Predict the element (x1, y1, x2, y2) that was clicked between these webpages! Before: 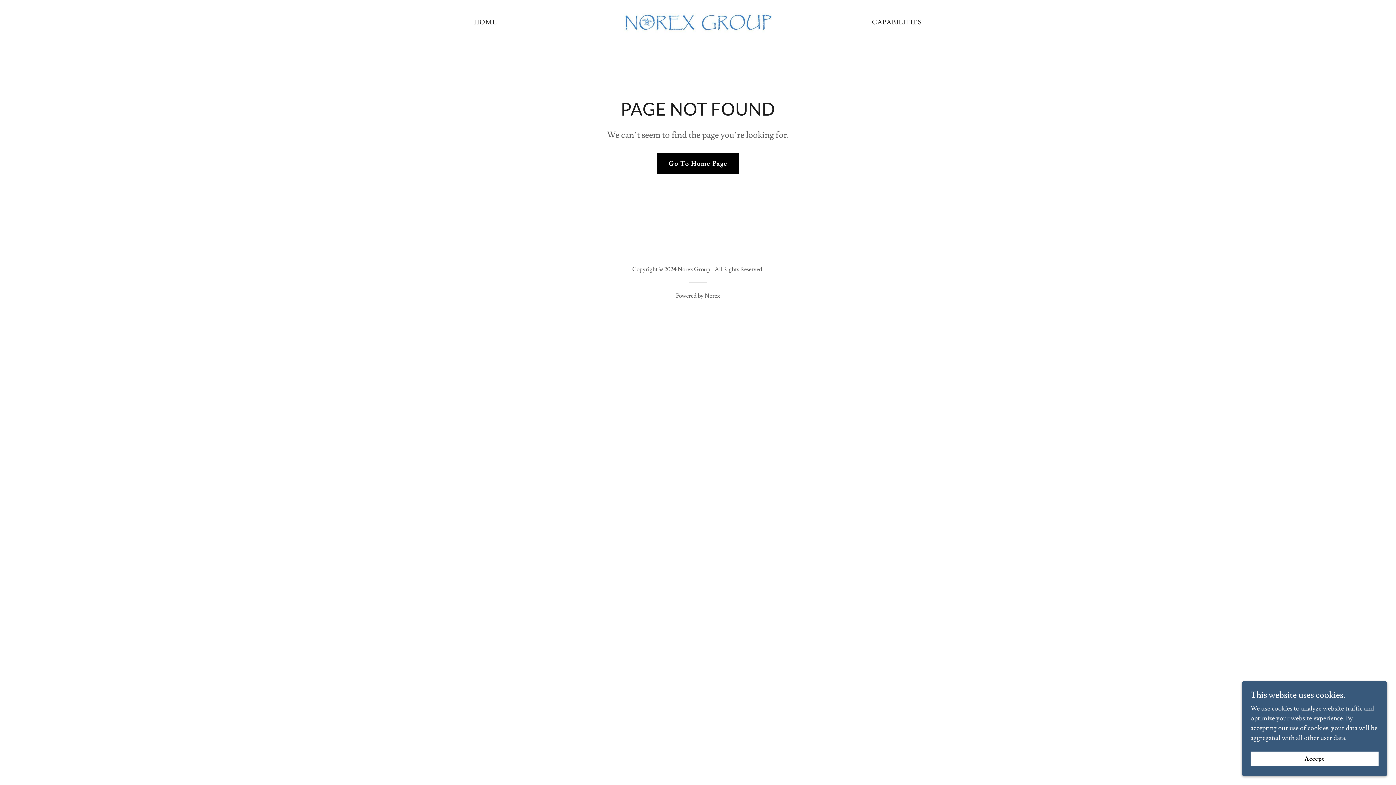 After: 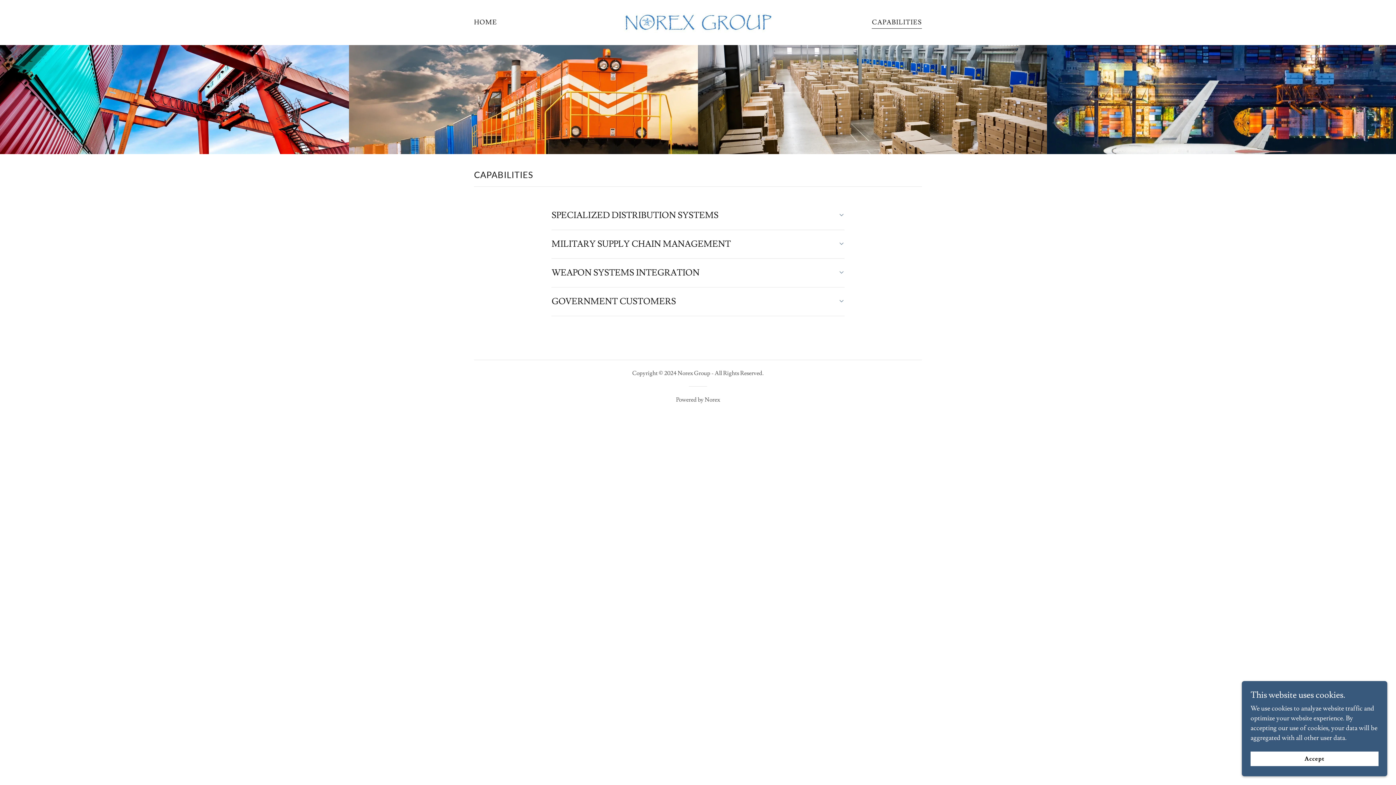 Action: bbox: (869, 16, 924, 29) label: CAPABILITIES